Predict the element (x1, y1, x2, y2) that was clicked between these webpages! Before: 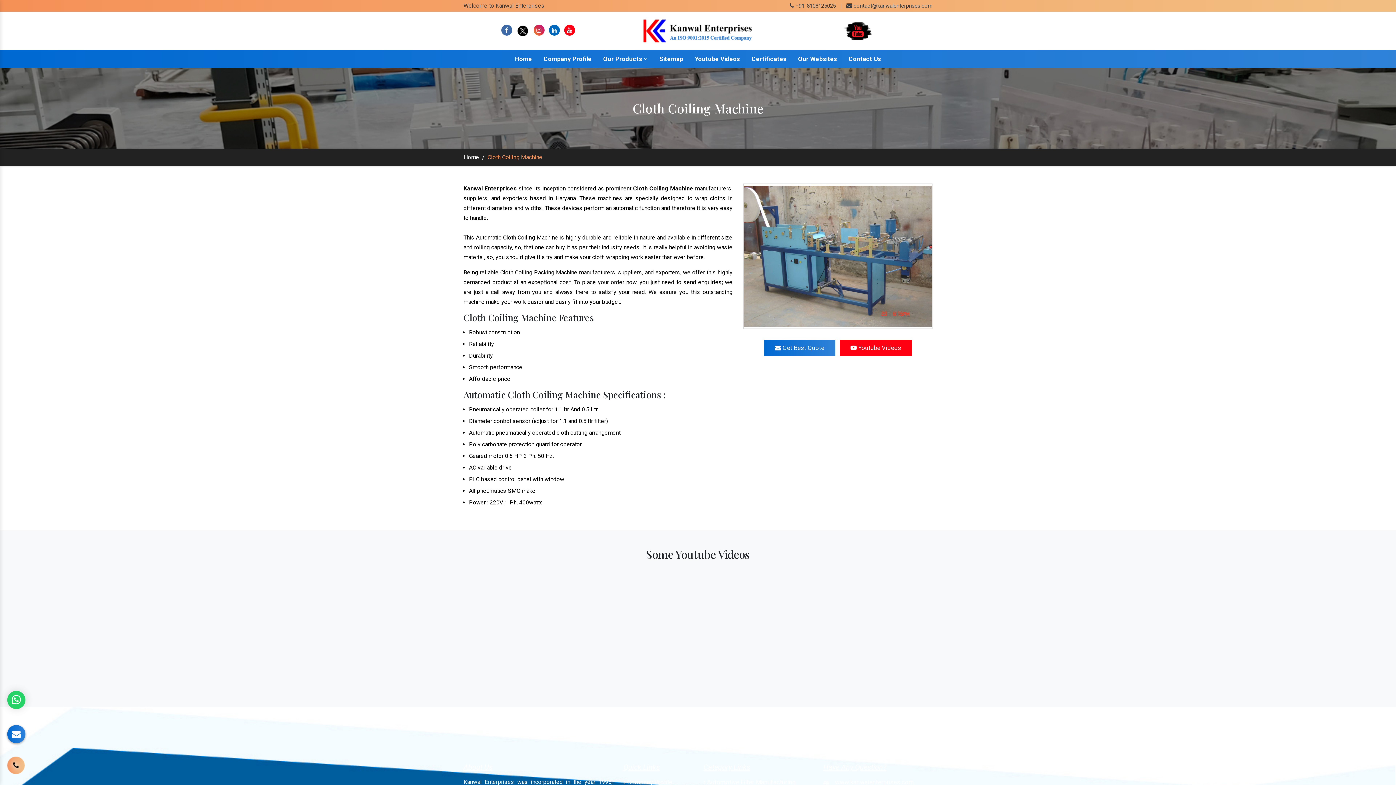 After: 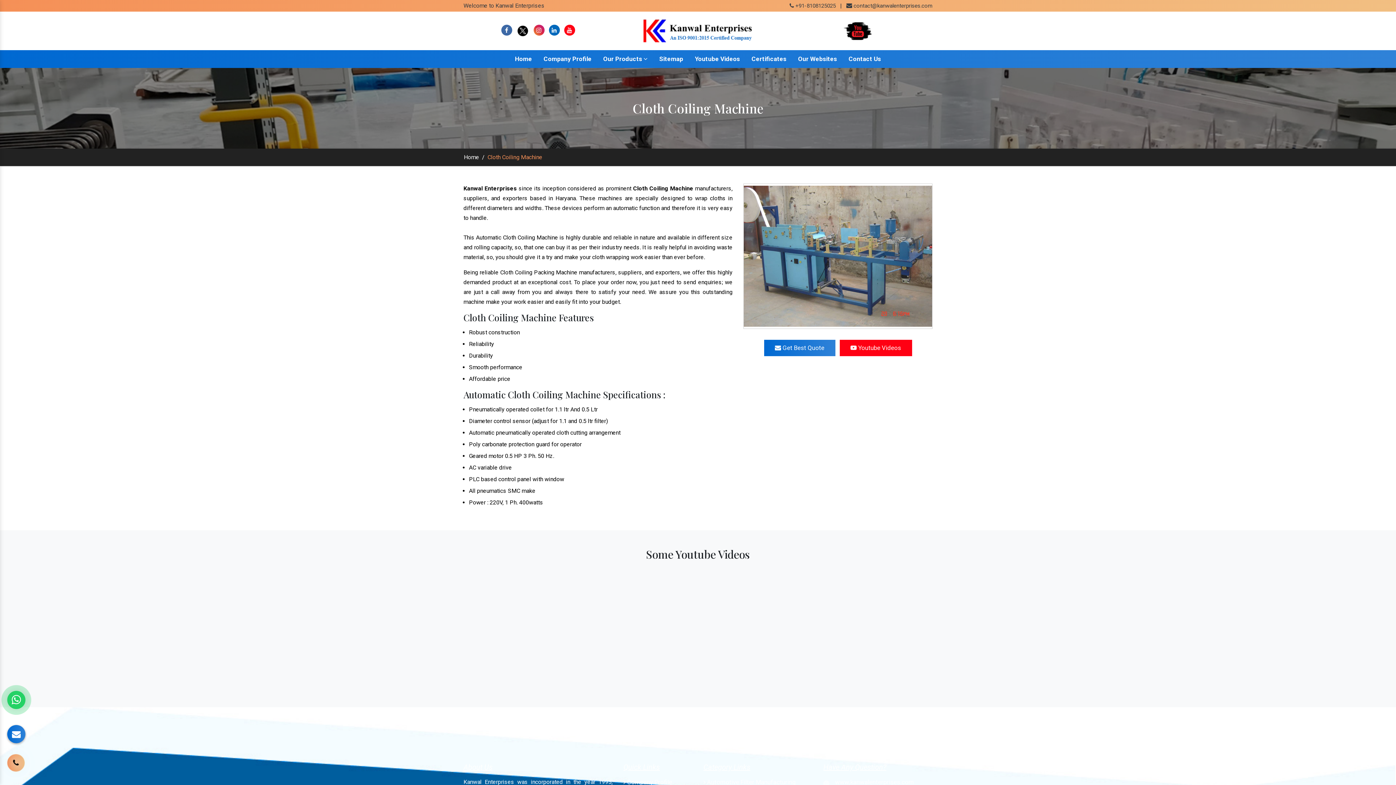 Action: label: Whats App bbox: (7, 691, 25, 709)